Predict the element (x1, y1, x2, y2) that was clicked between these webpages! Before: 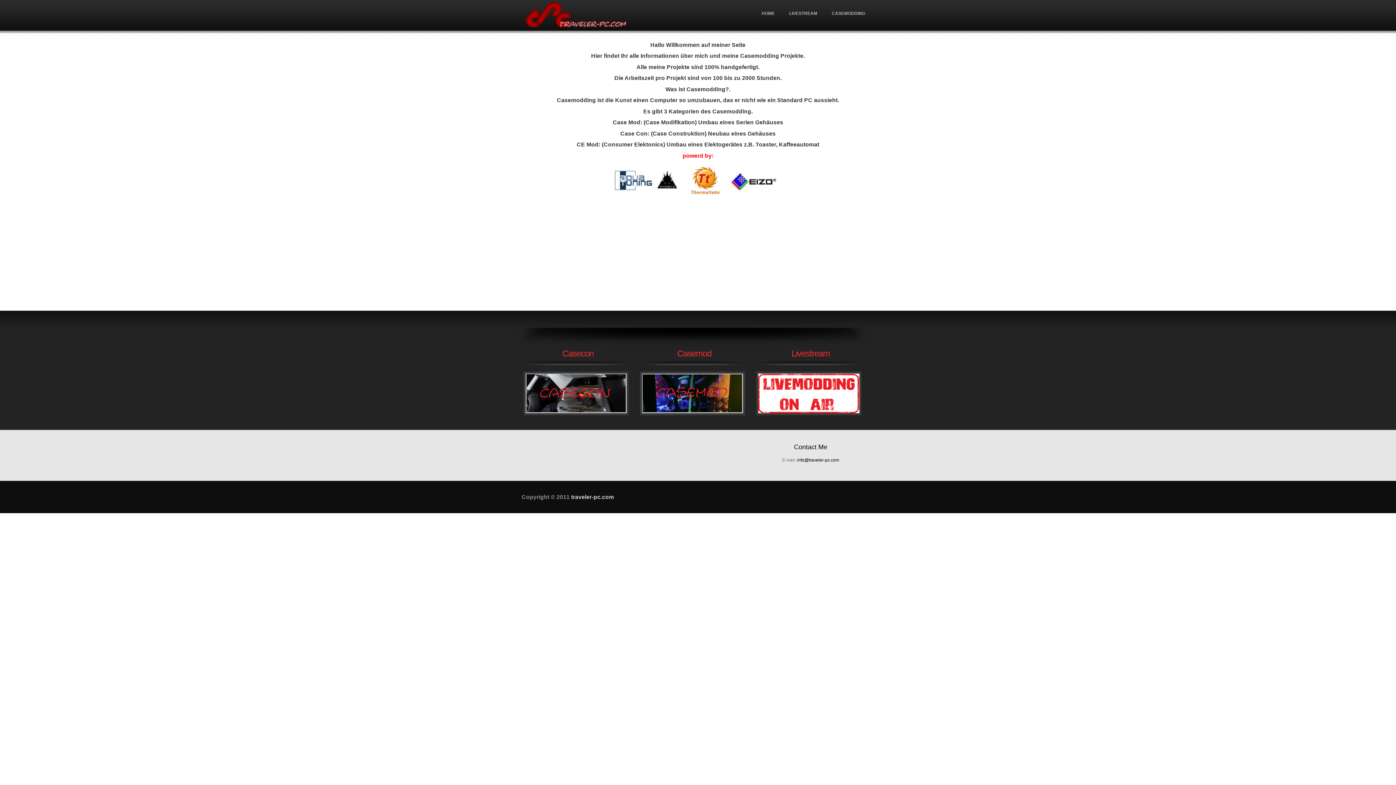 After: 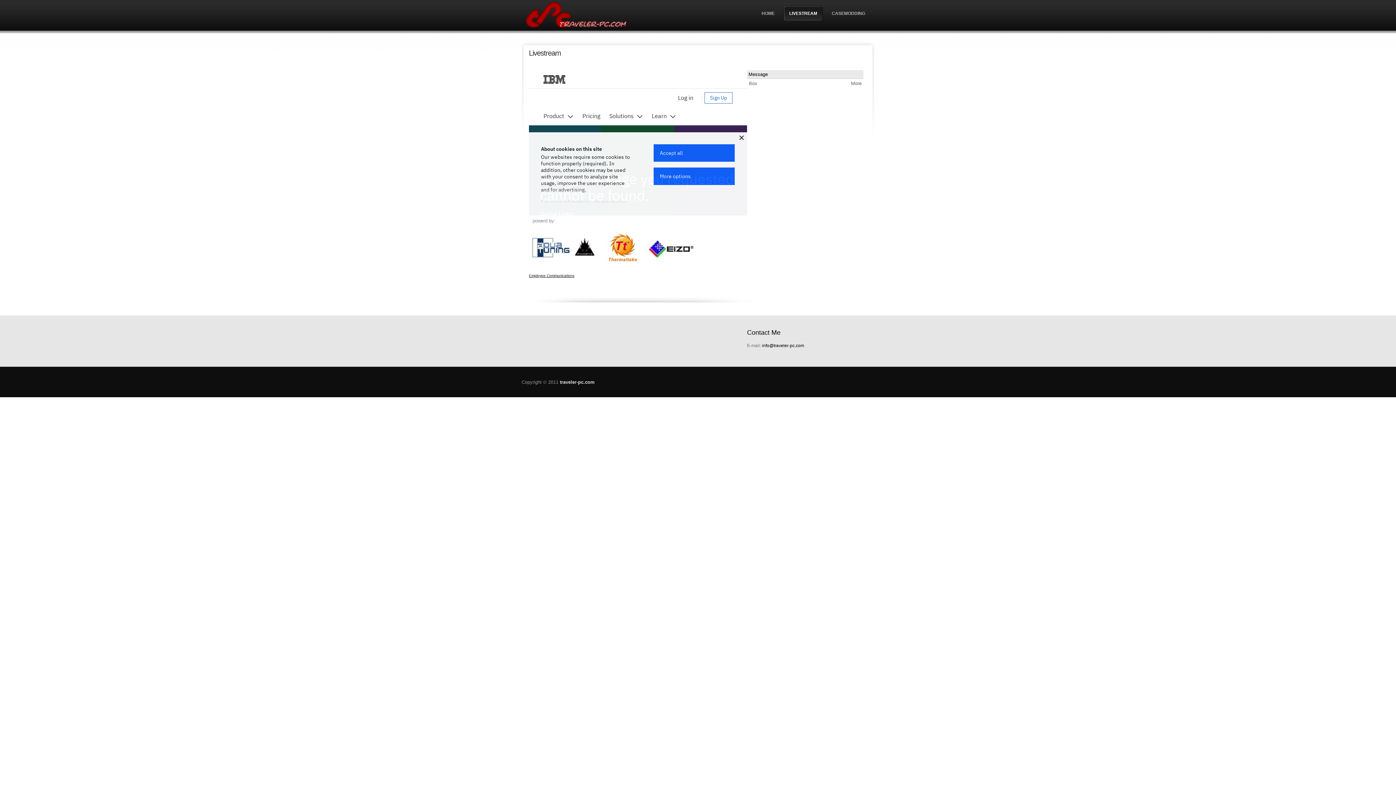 Action: bbox: (784, 5, 822, 21) label: LIVESTREAM